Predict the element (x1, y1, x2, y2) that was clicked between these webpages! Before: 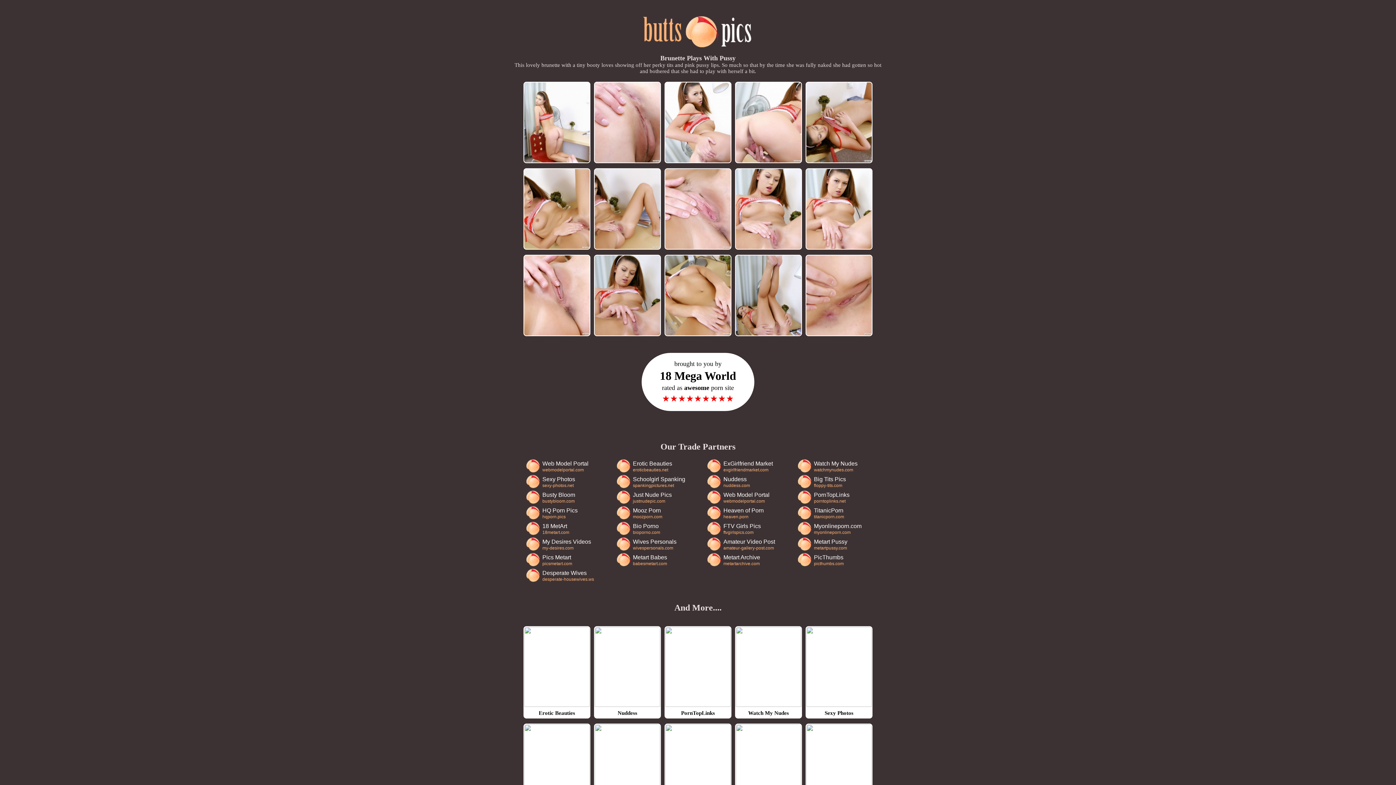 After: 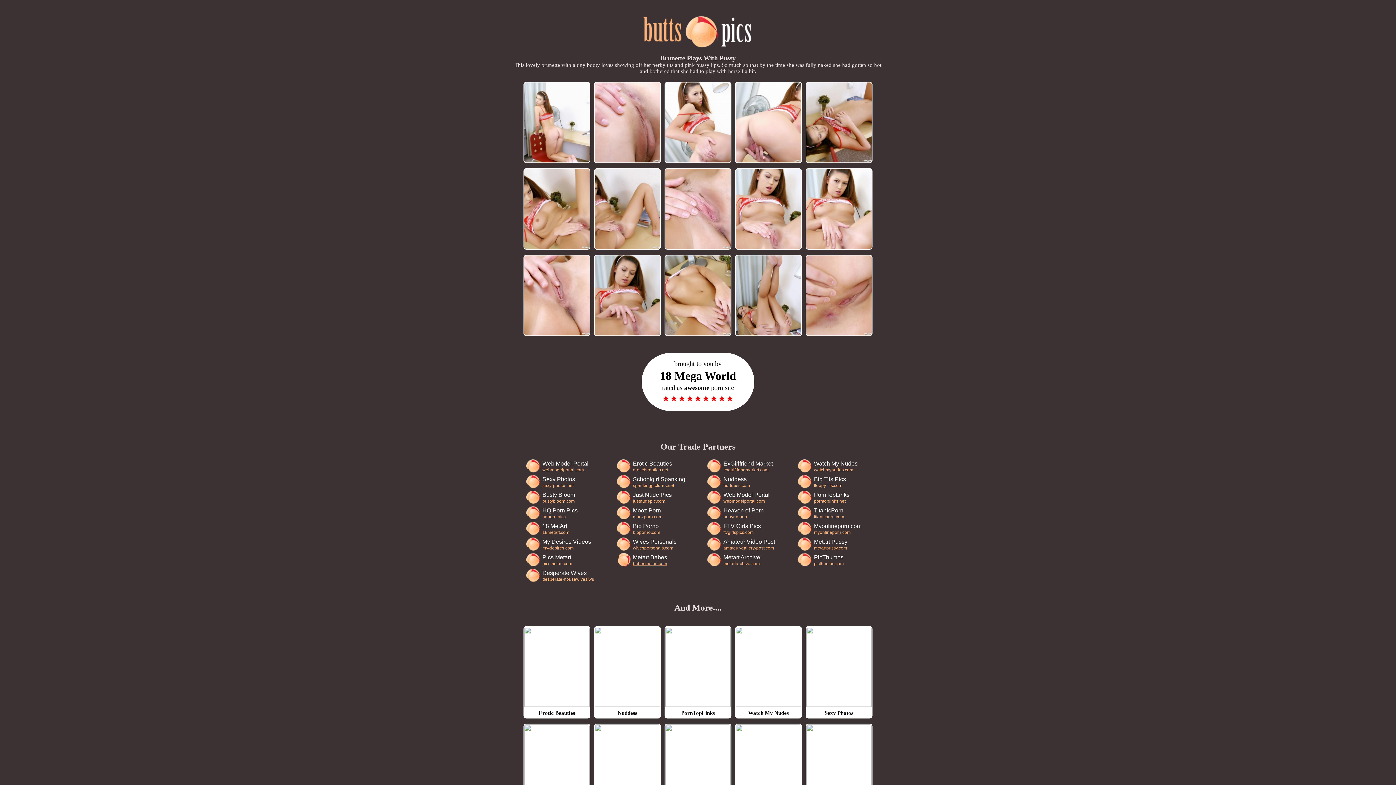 Action: bbox: (615, 553, 702, 567) label: Metart Babes
babesmetart.com